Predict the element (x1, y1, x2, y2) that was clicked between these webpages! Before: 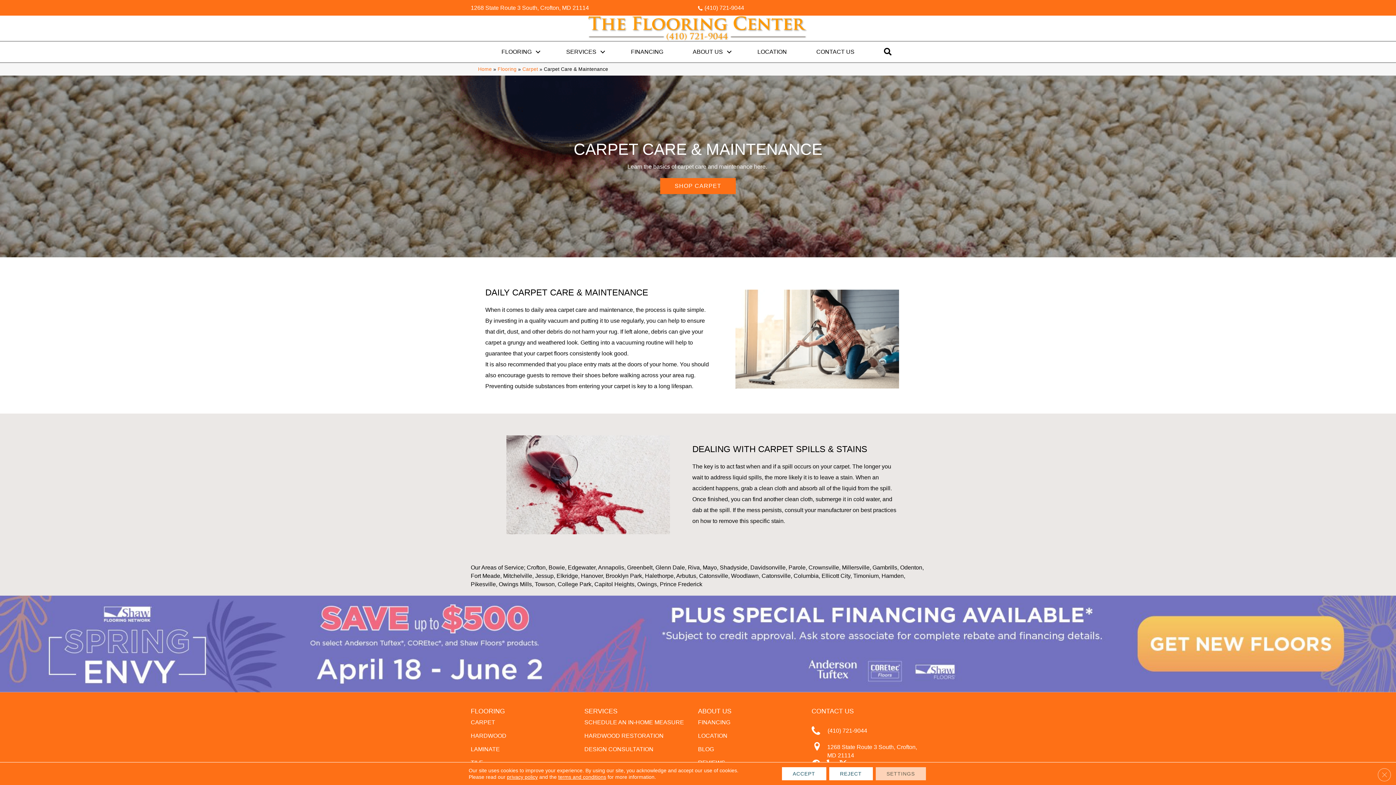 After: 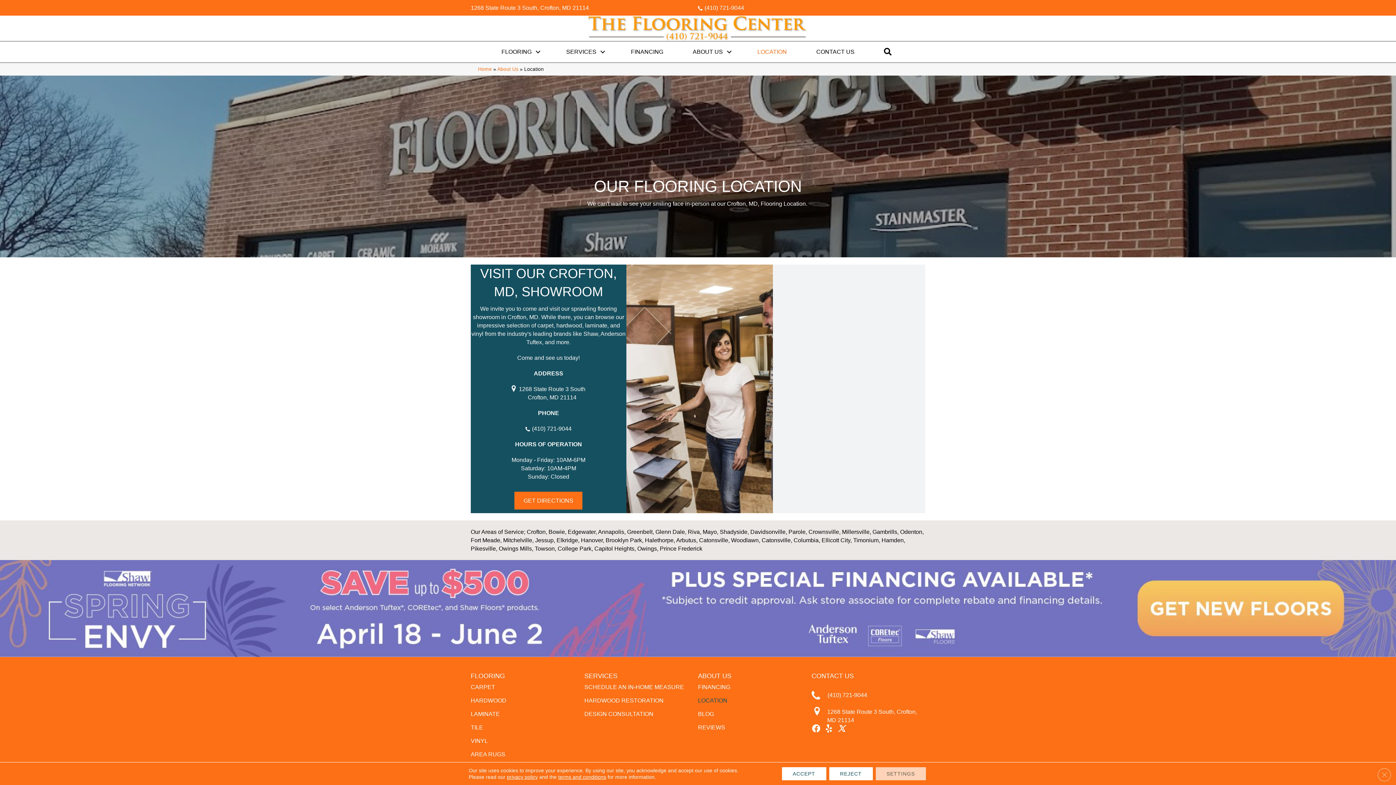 Action: label: LOCATION bbox: (698, 729, 727, 743)